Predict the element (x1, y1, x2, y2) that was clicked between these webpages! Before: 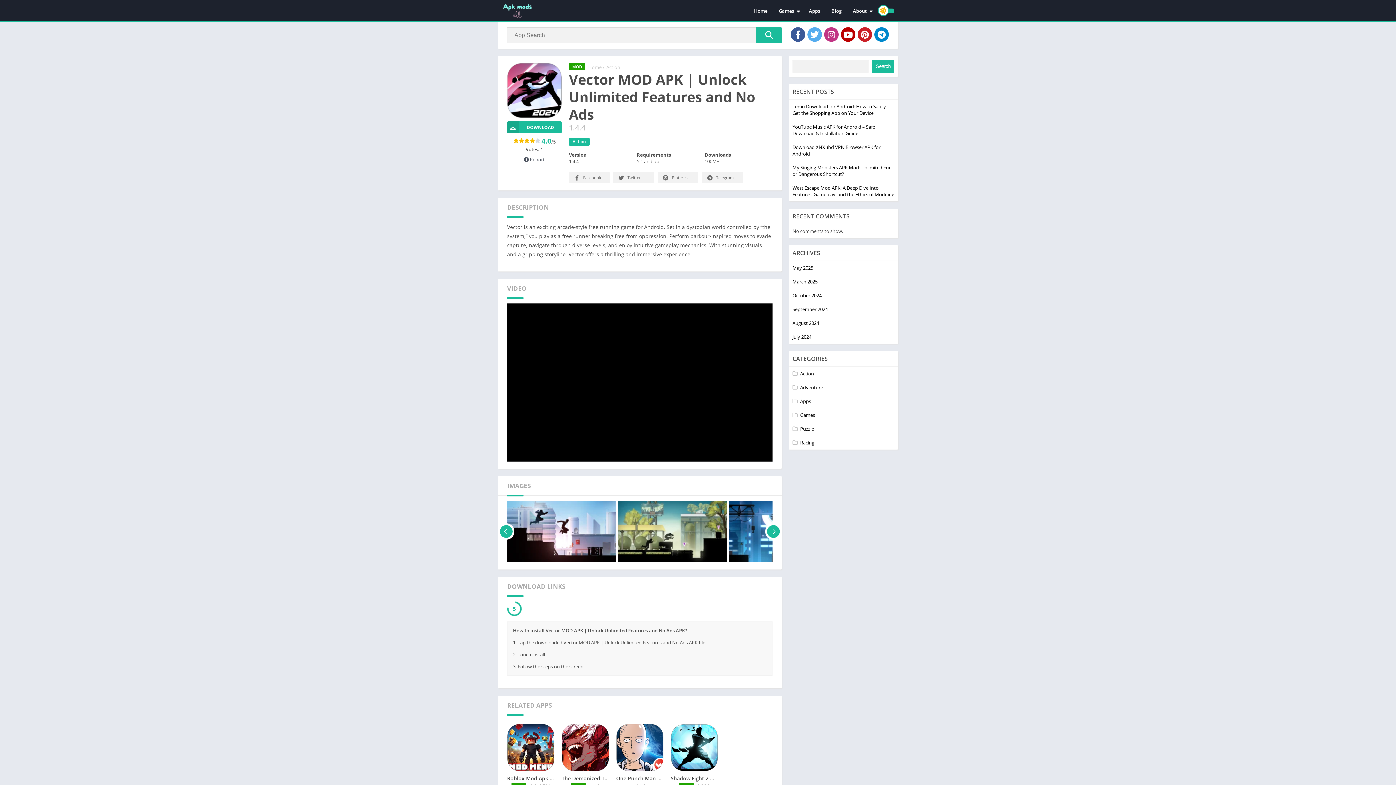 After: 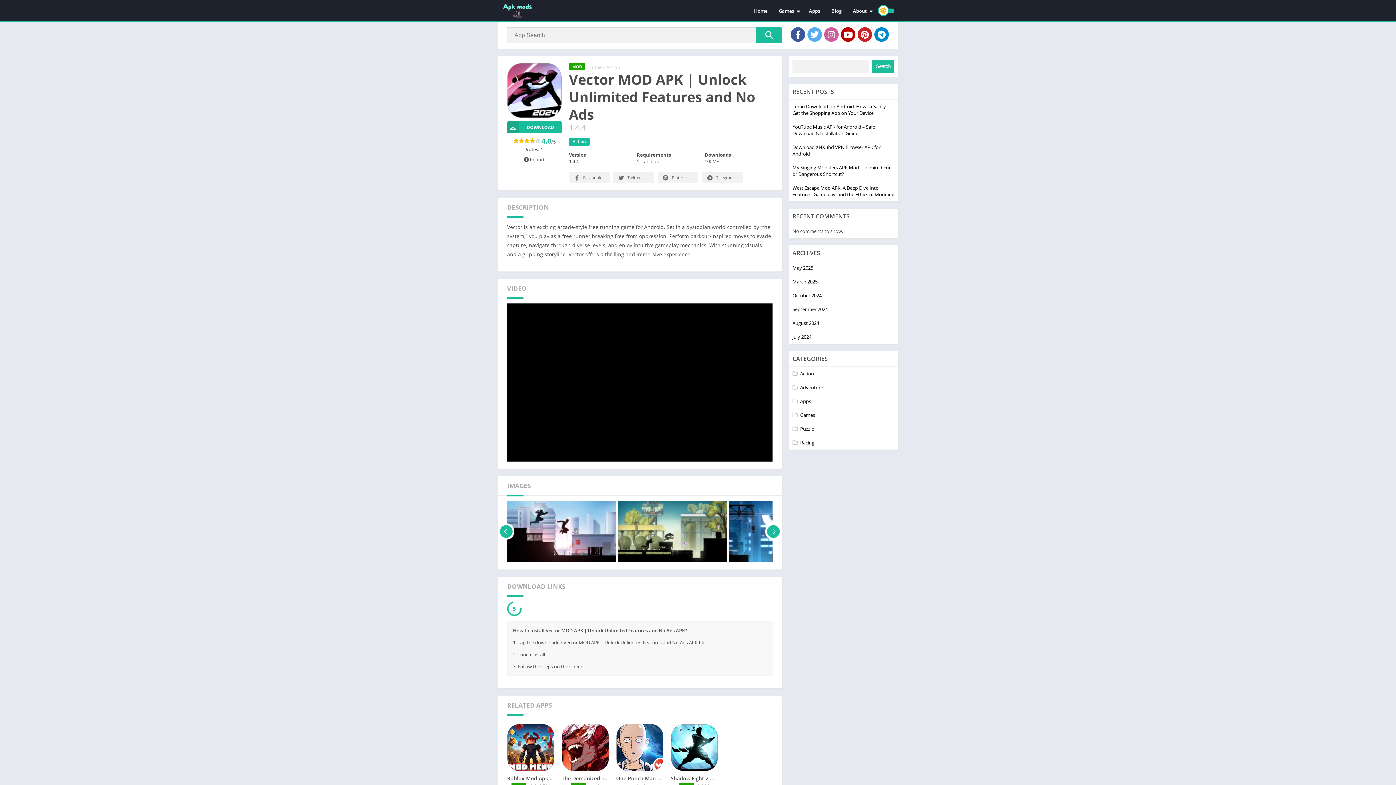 Action: bbox: (824, 27, 838, 41)